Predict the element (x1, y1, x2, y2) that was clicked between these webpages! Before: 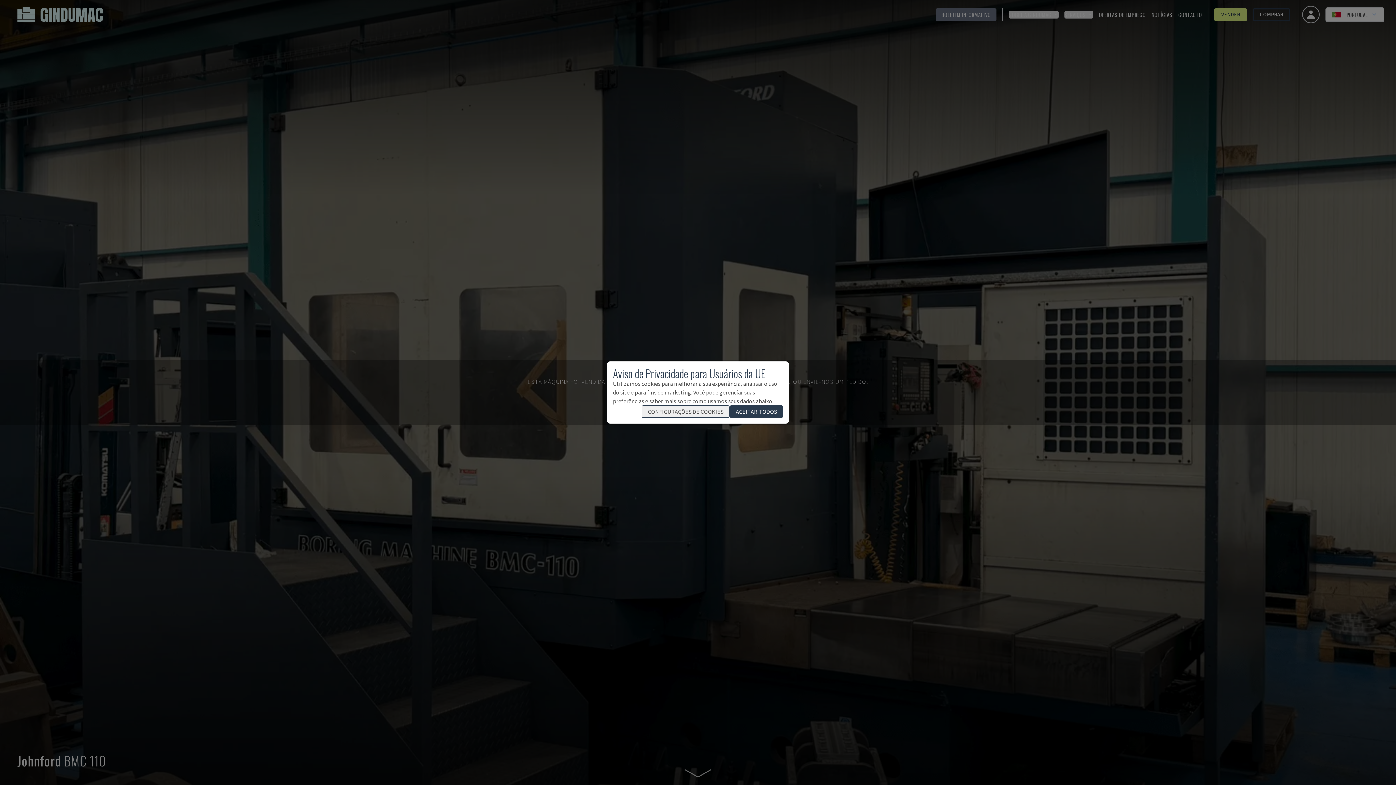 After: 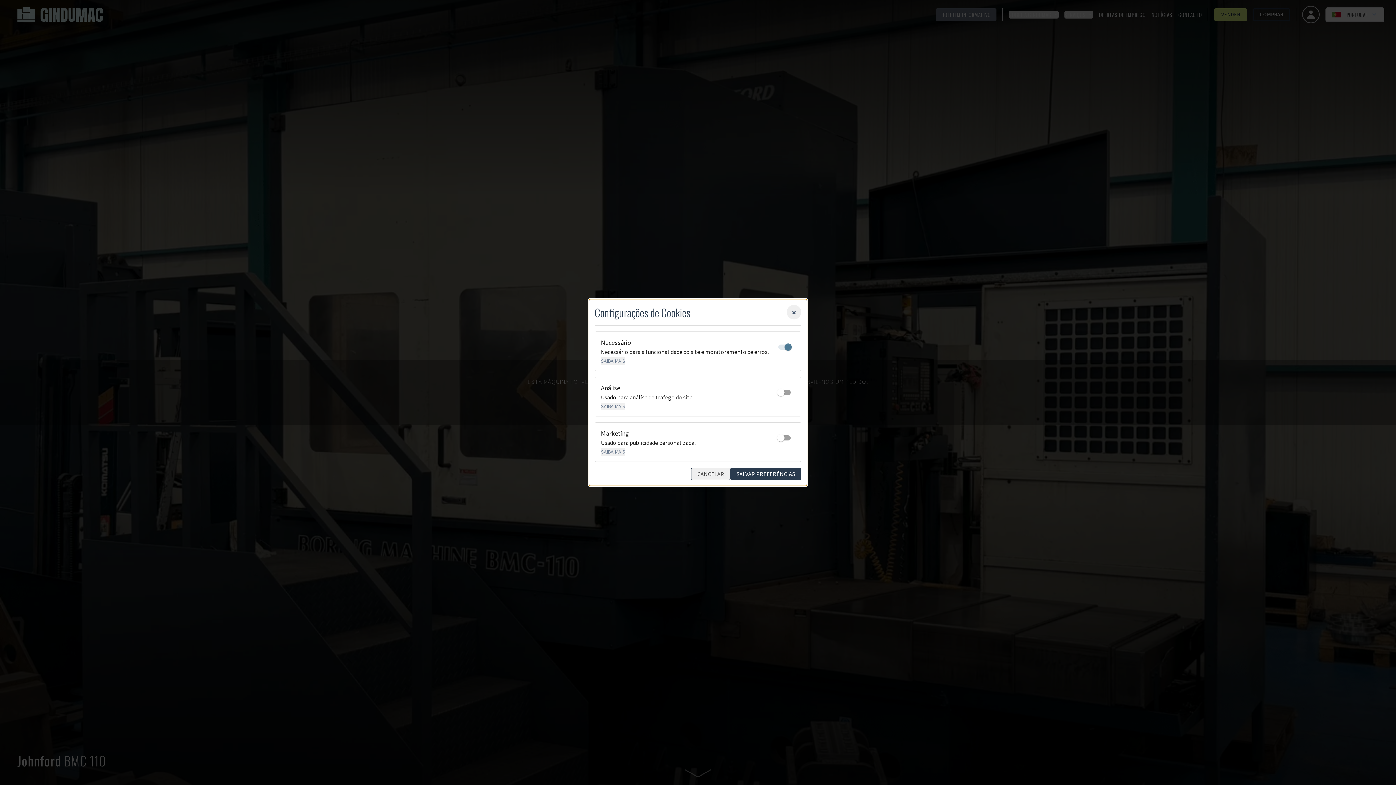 Action: label: CONFIGURAÇÕES DE COOKIES bbox: (641, 405, 729, 418)